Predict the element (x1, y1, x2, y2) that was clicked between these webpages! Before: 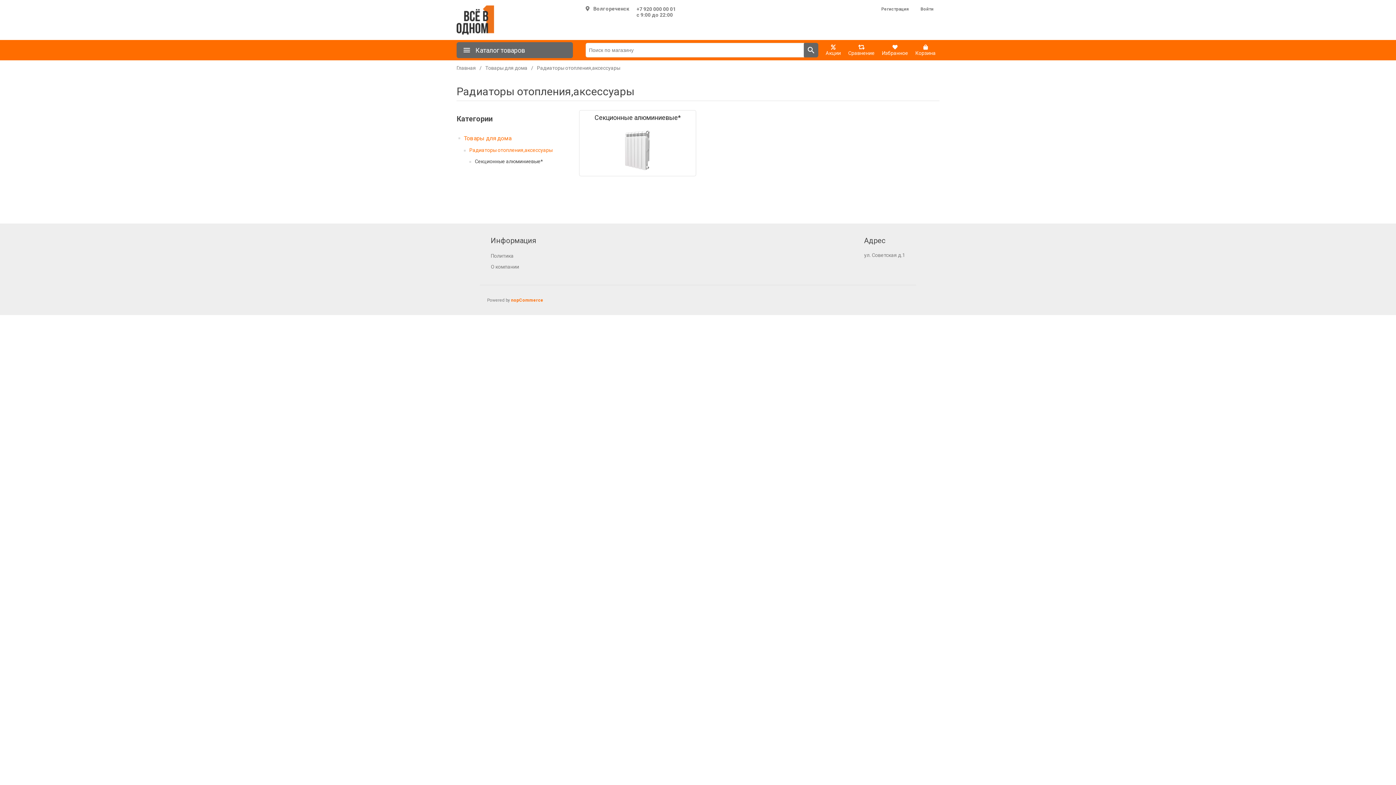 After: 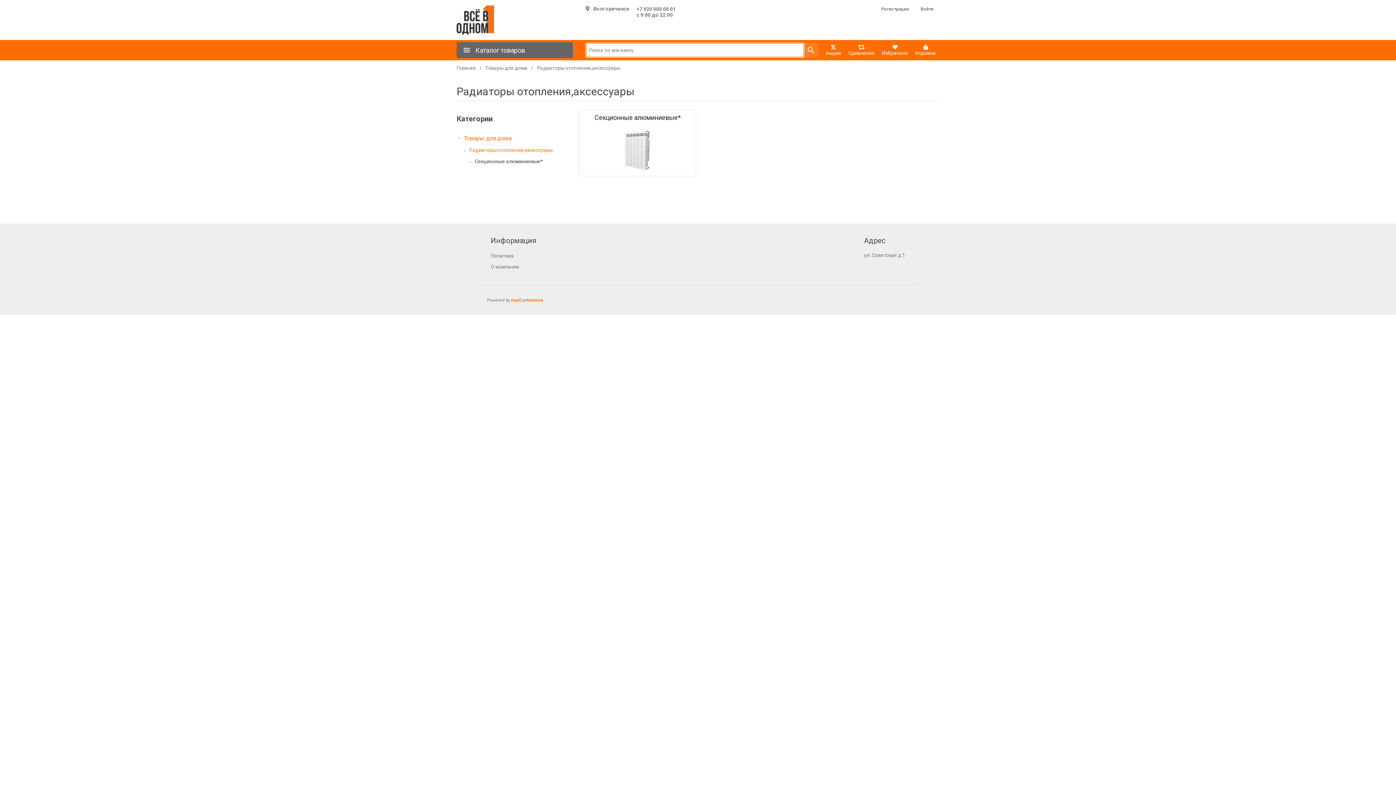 Action: bbox: (804, 42, 818, 57)